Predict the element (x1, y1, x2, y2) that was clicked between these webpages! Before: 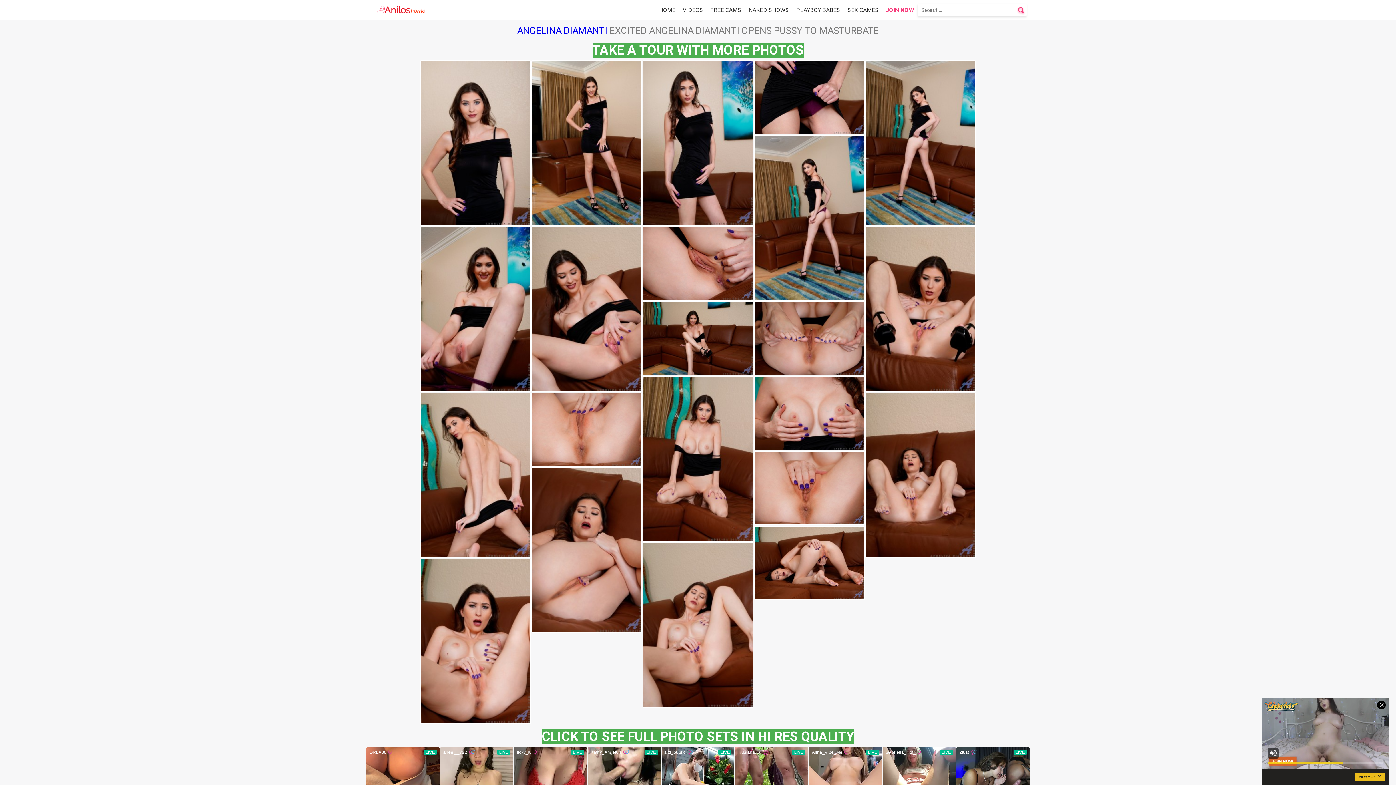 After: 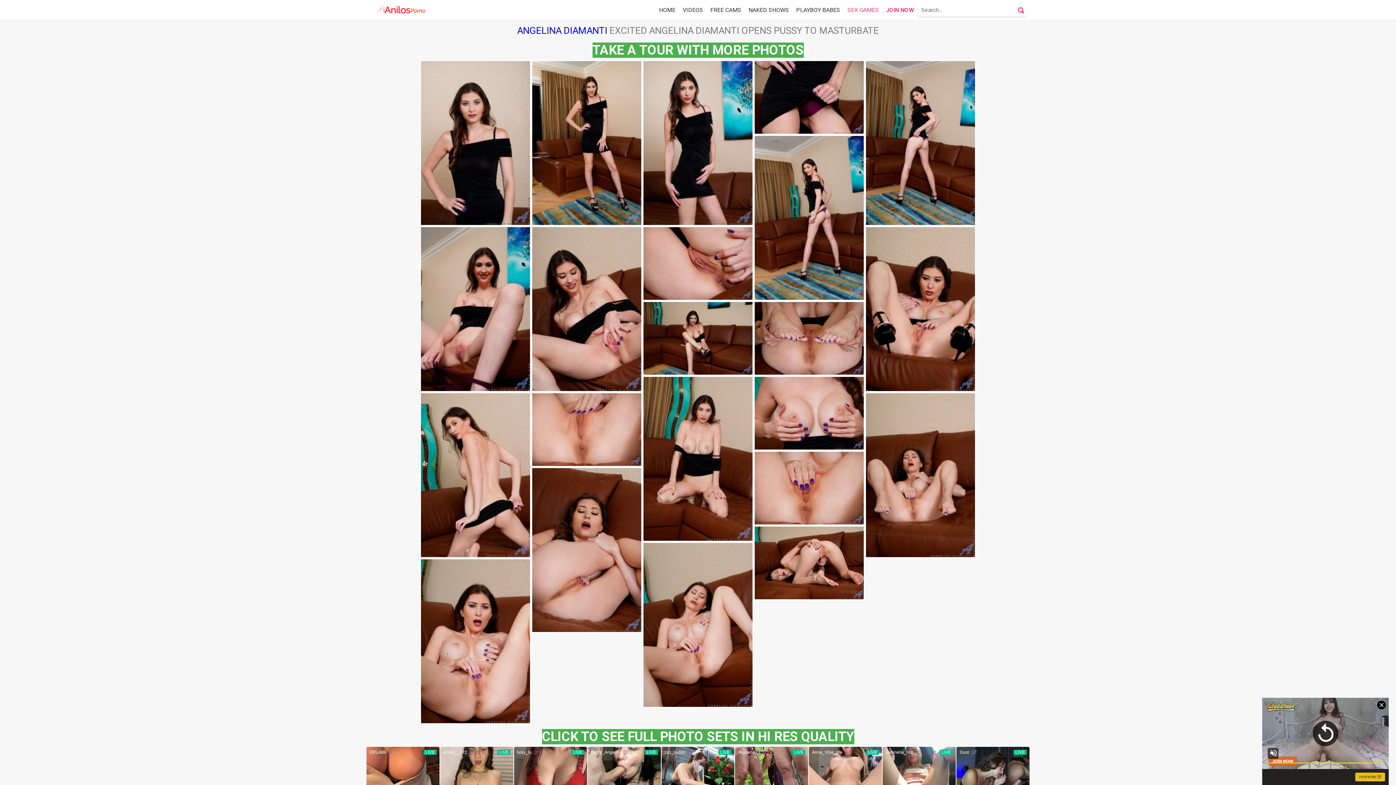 Action: label: SEX GAMES bbox: (844, 4, 882, 15)